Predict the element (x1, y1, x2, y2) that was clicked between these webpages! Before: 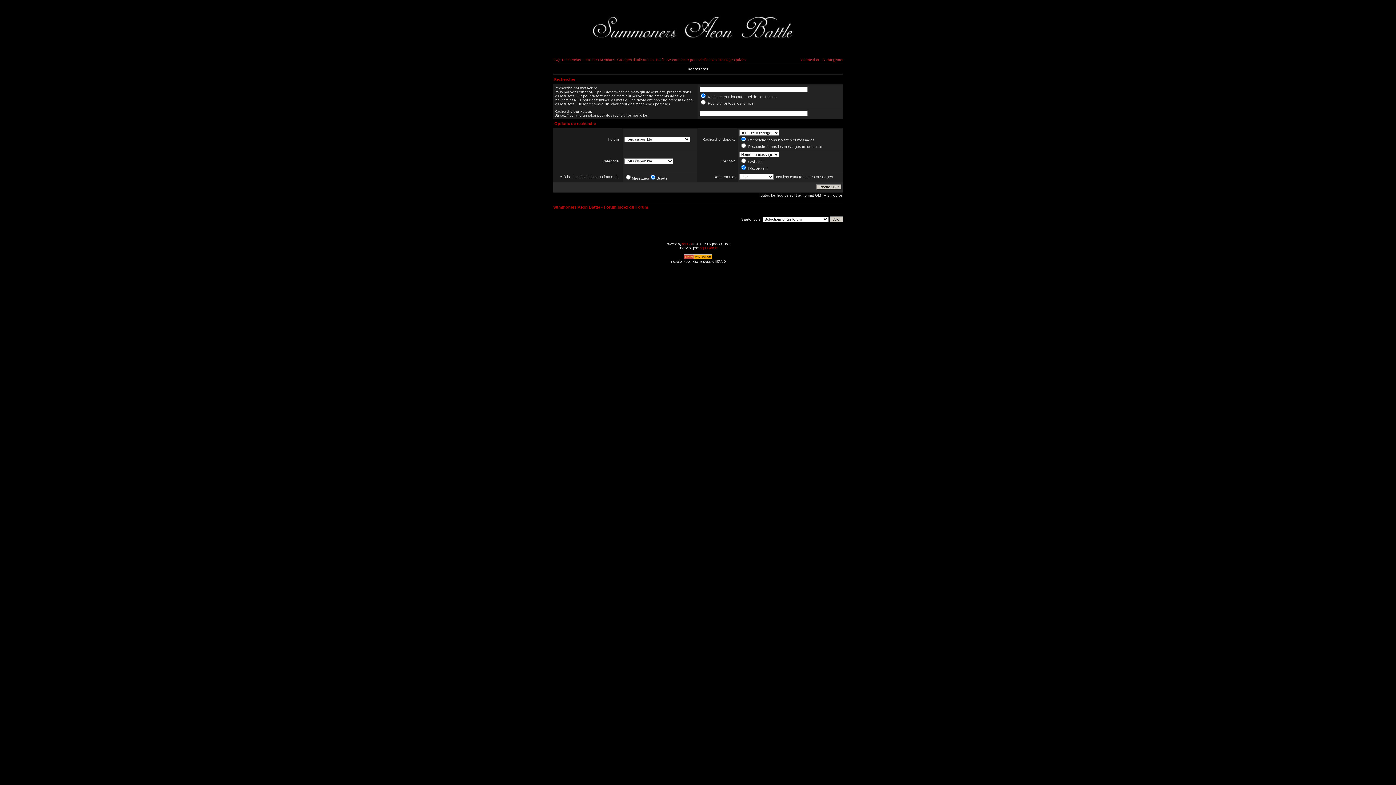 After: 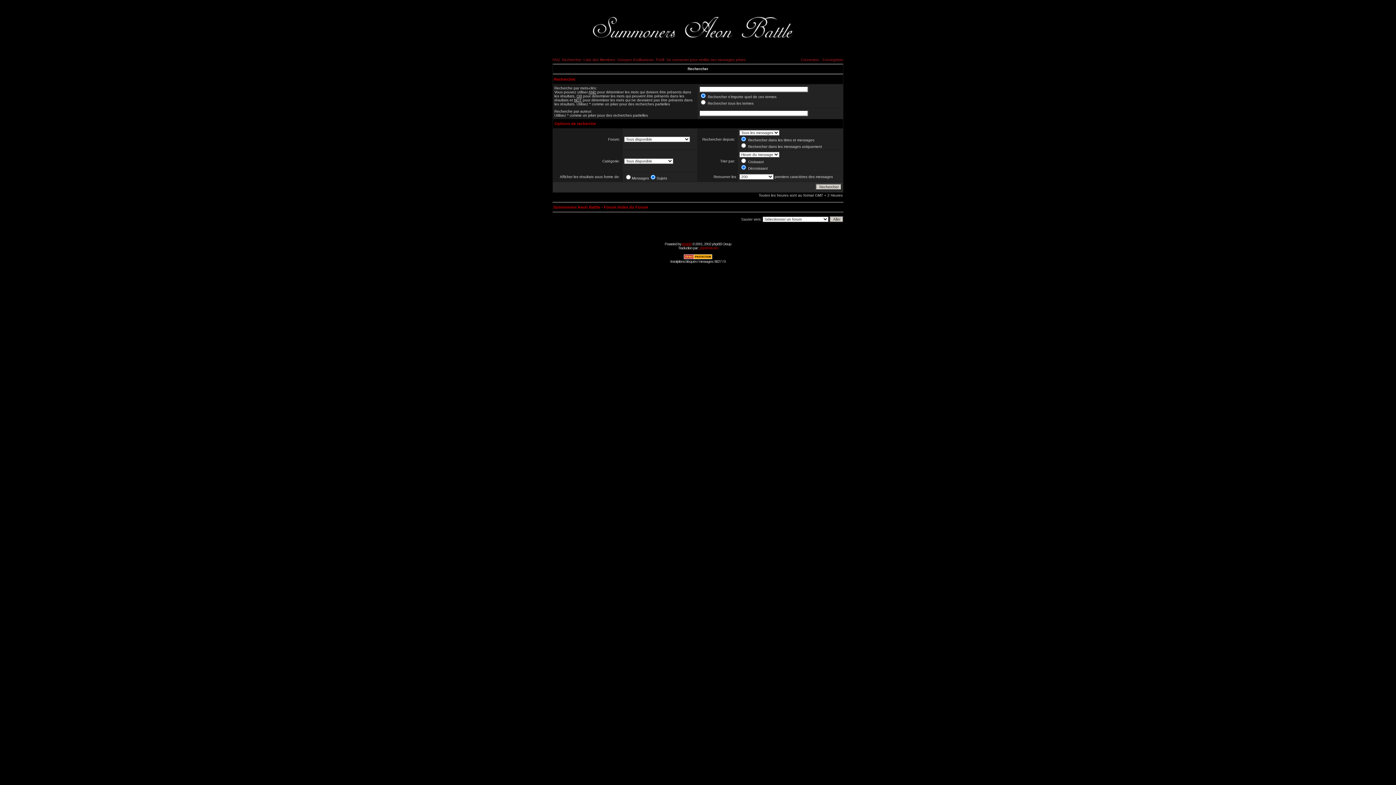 Action: label: phpBB bbox: (682, 242, 691, 246)